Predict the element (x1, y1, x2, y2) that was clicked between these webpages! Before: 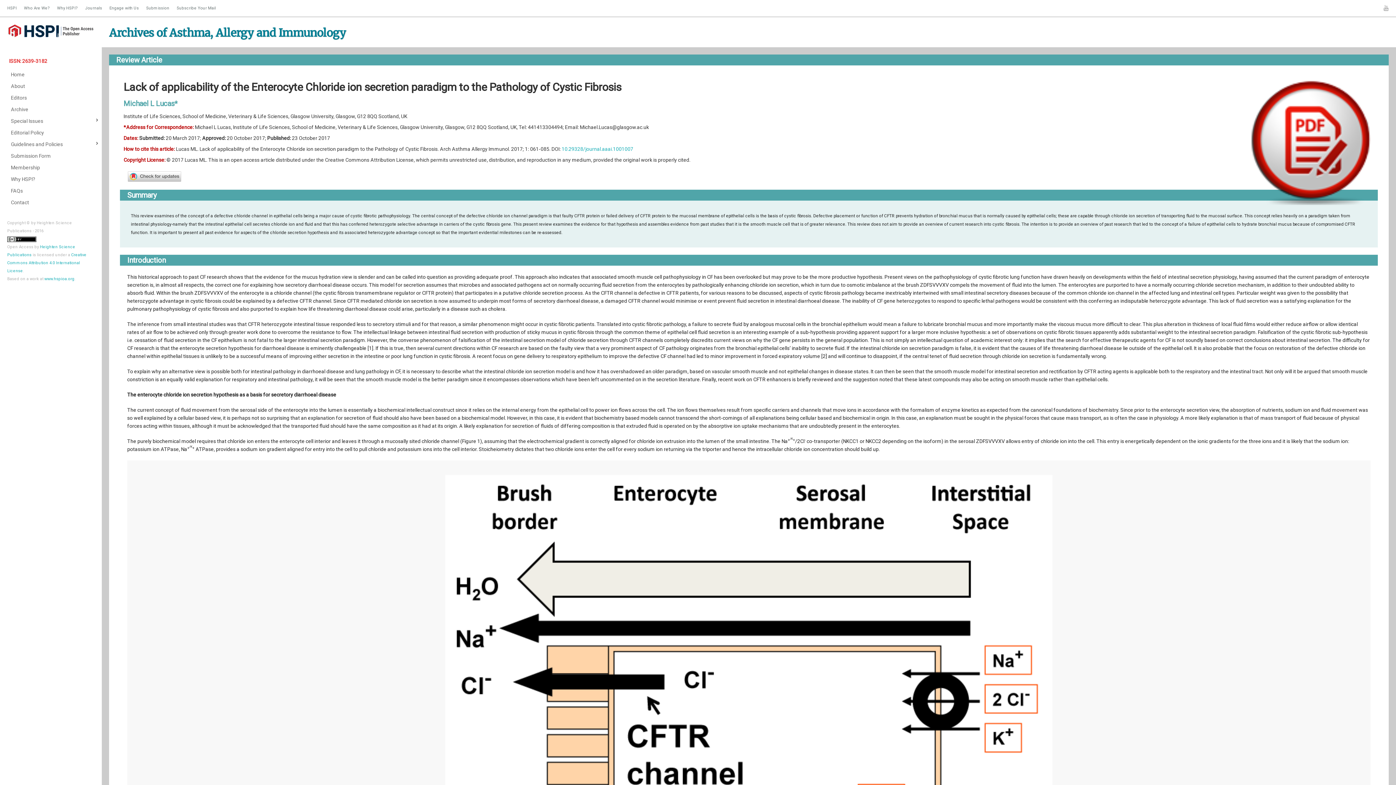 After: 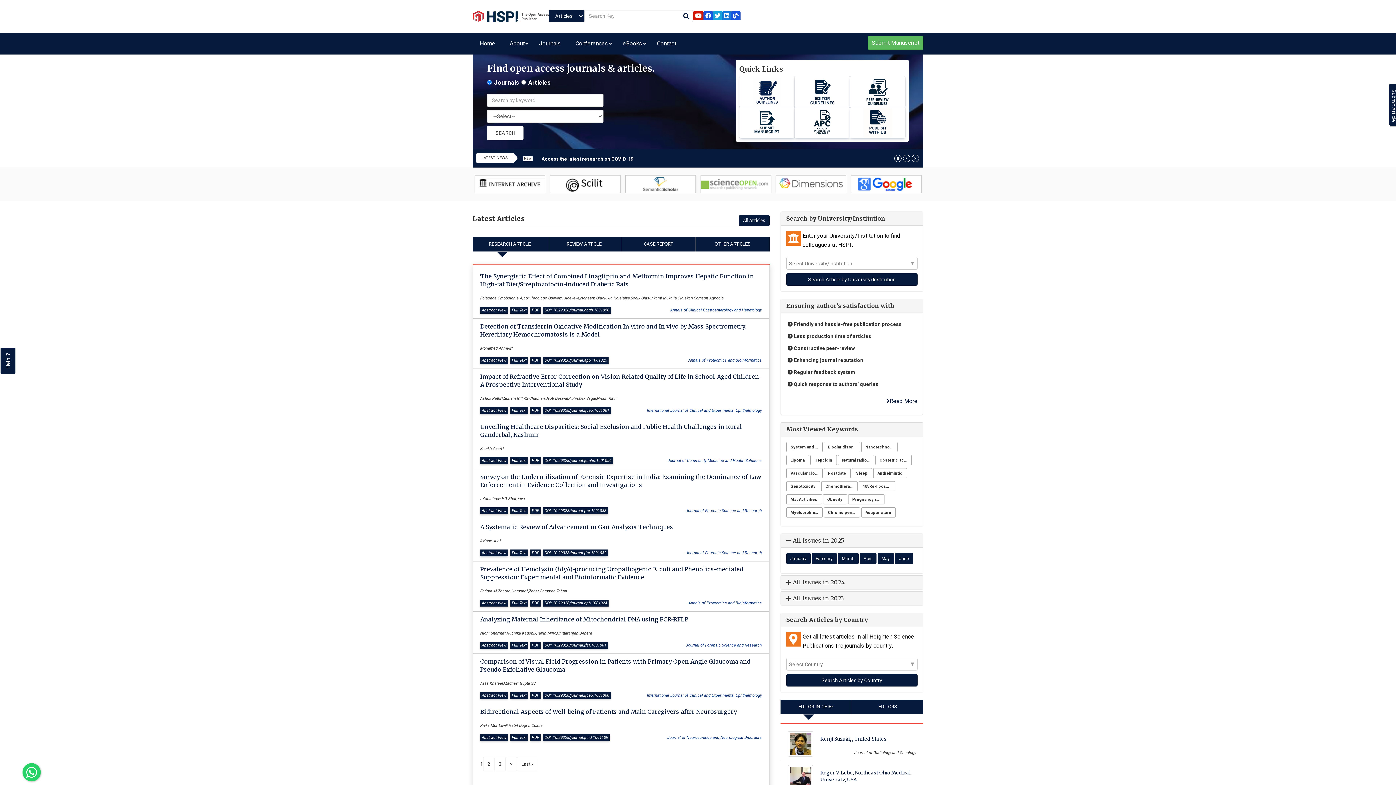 Action: bbox: (0, 16, 101, 45)